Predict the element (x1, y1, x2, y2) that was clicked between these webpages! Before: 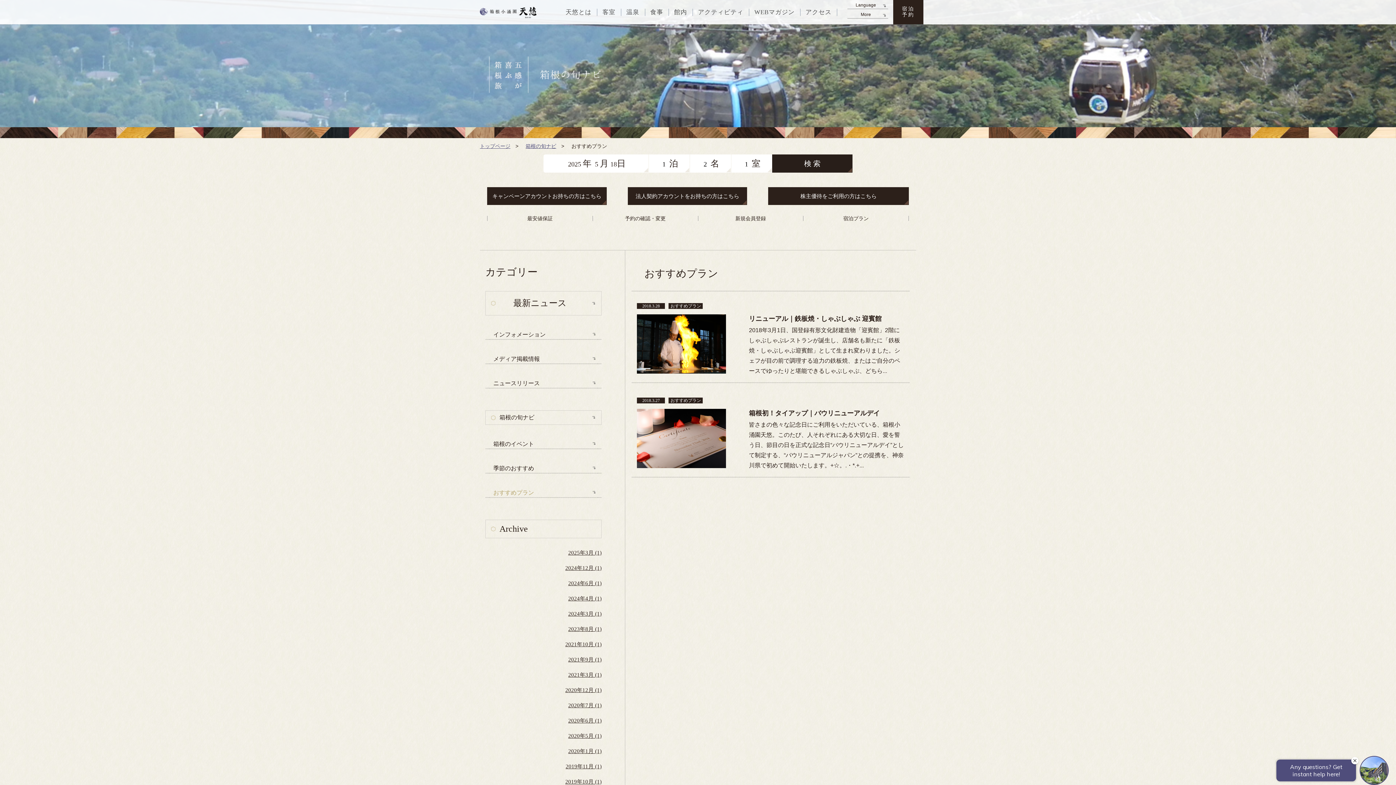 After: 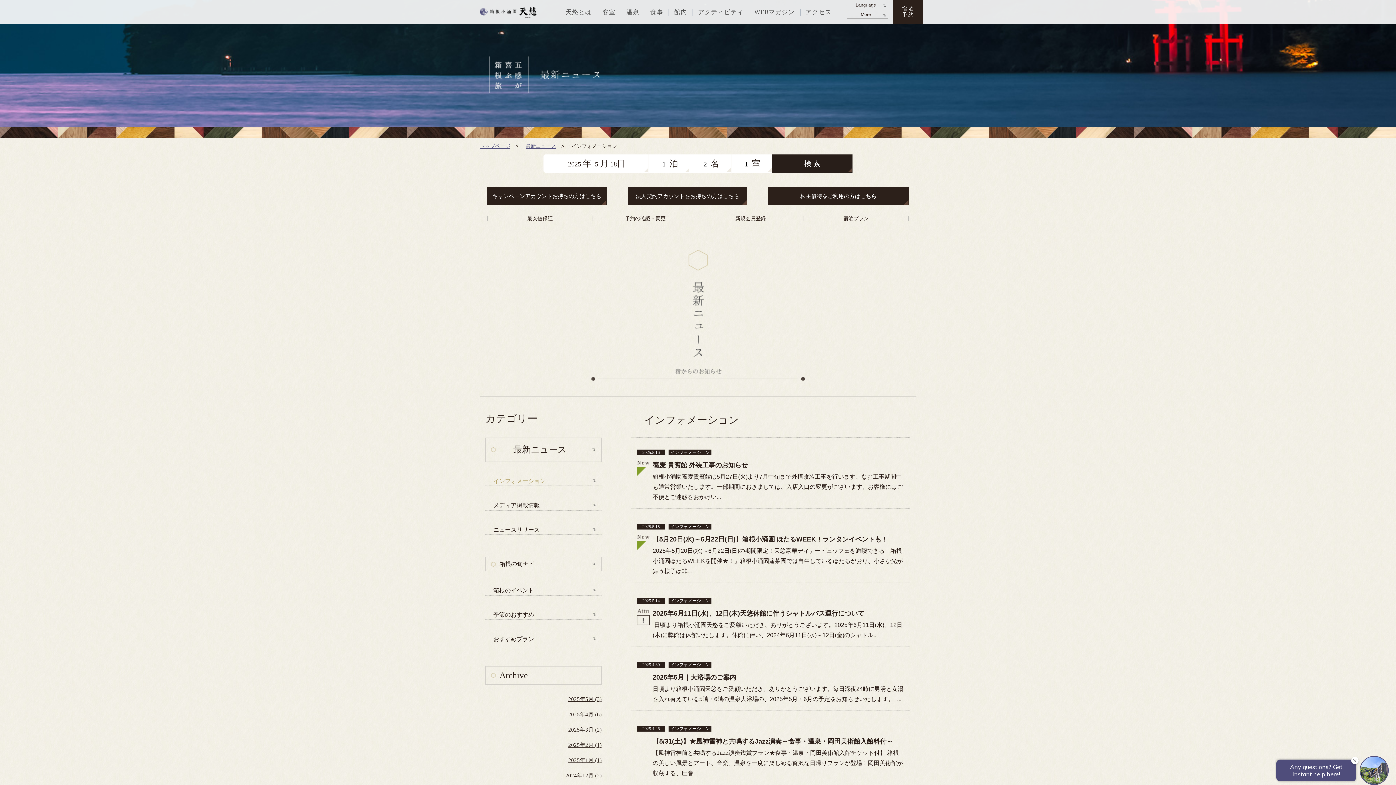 Action: label: インフォメーション bbox: (485, 325, 601, 340)